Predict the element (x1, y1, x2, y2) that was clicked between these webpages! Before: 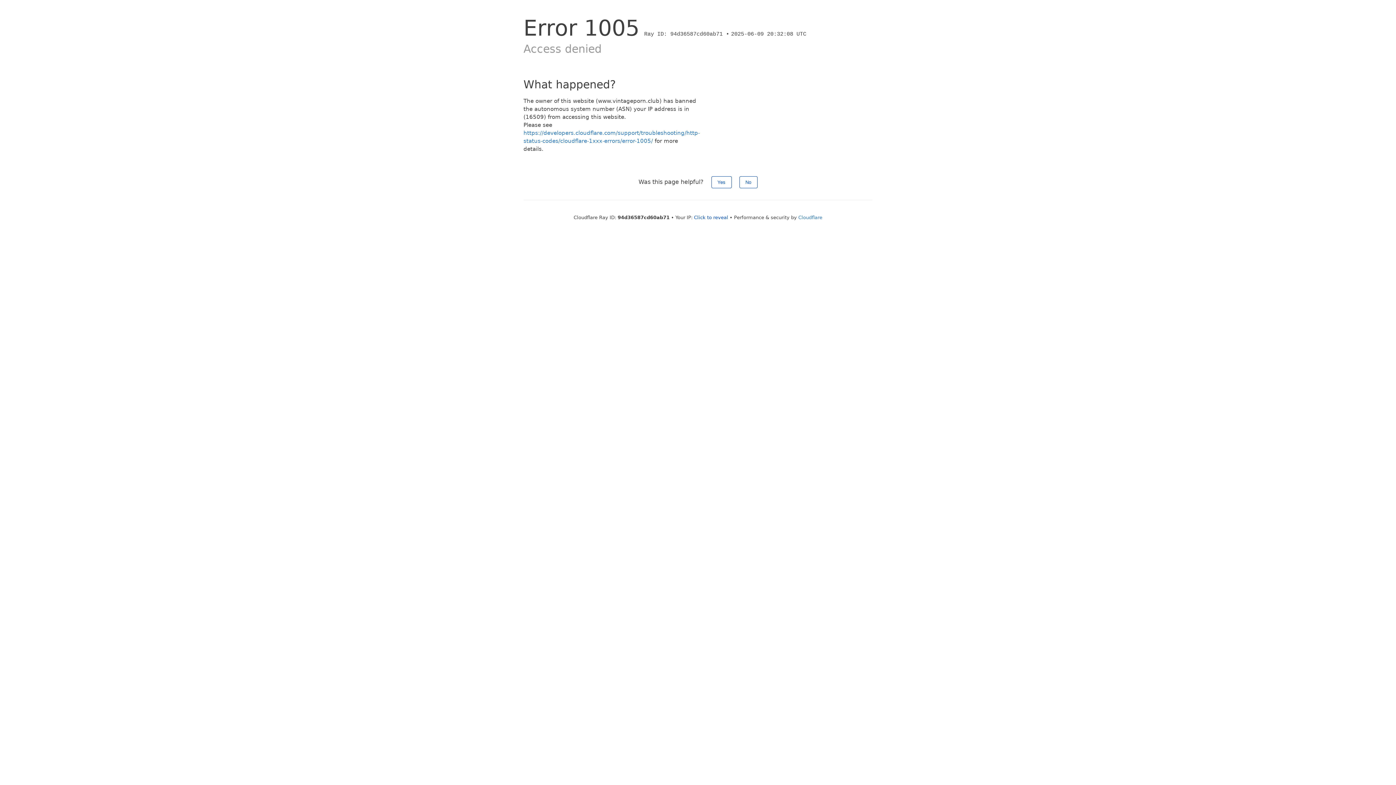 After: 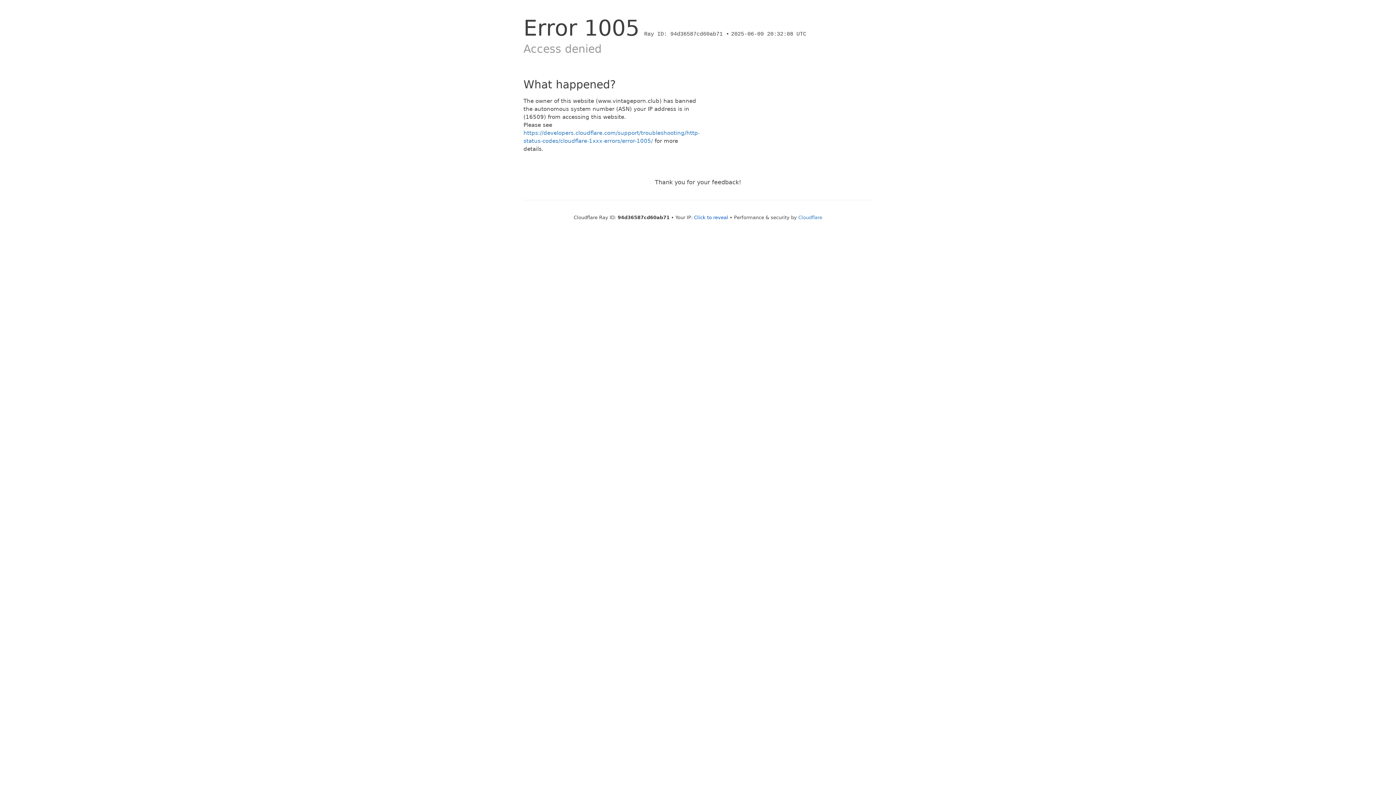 Action: label: Yes bbox: (711, 176, 731, 188)